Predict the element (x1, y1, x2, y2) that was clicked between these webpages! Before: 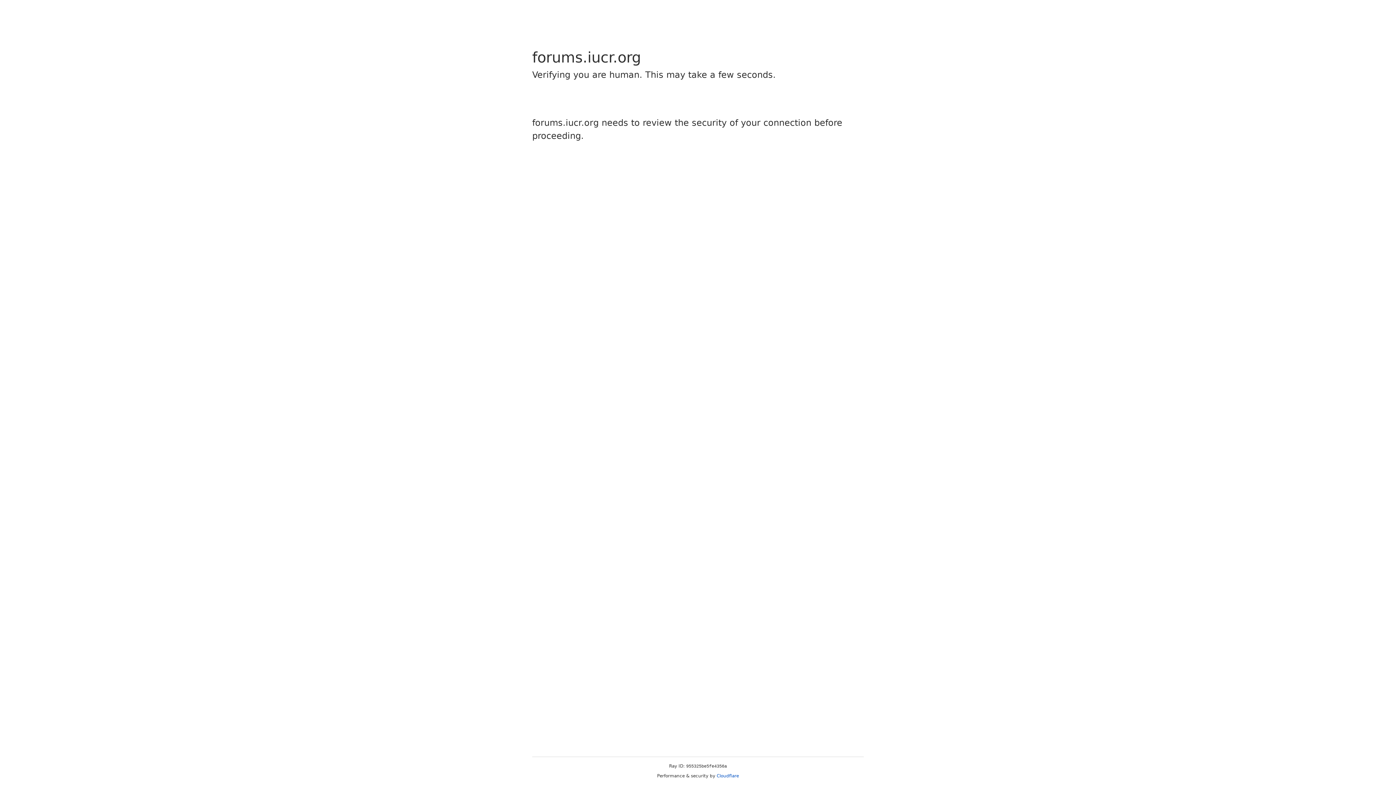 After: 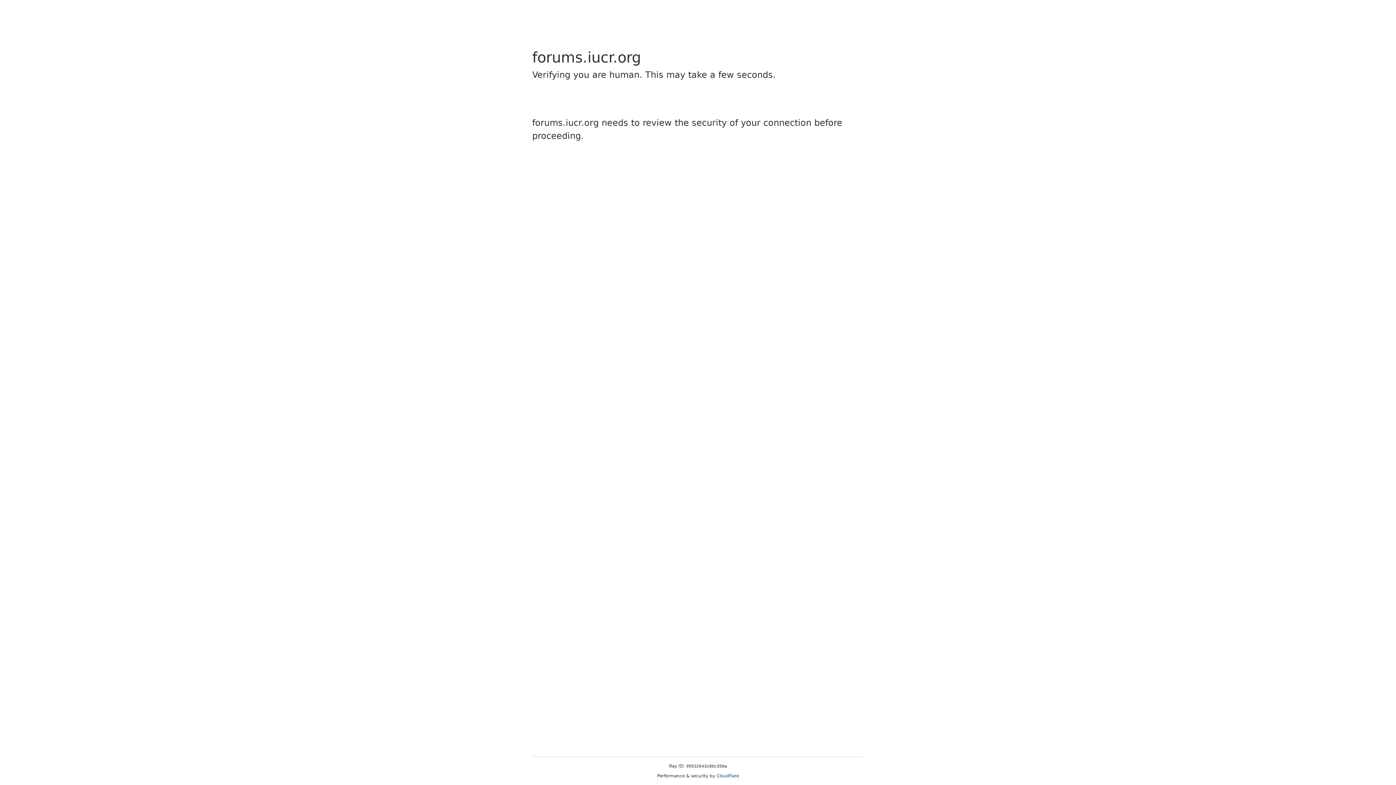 Action: bbox: (716, 773, 739, 778) label: Cloudflare